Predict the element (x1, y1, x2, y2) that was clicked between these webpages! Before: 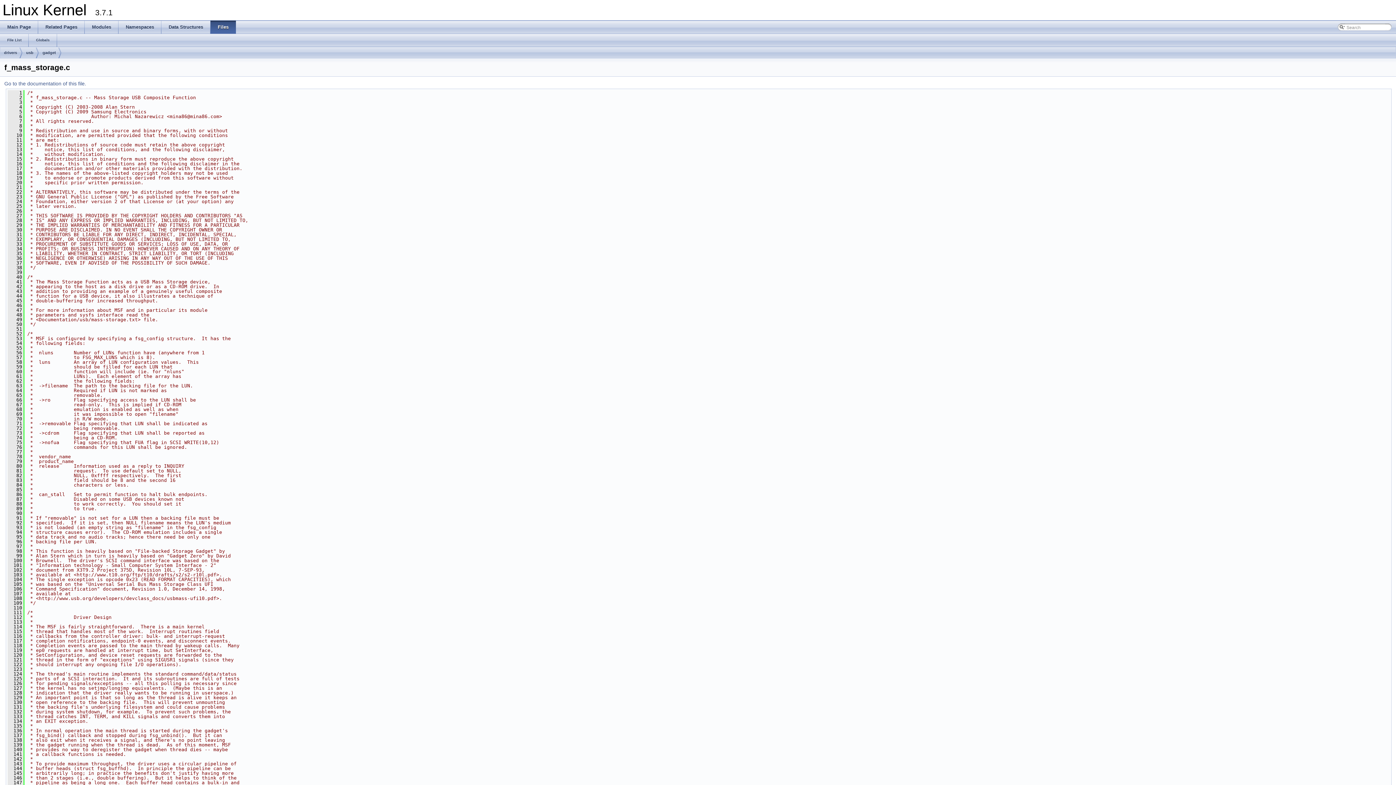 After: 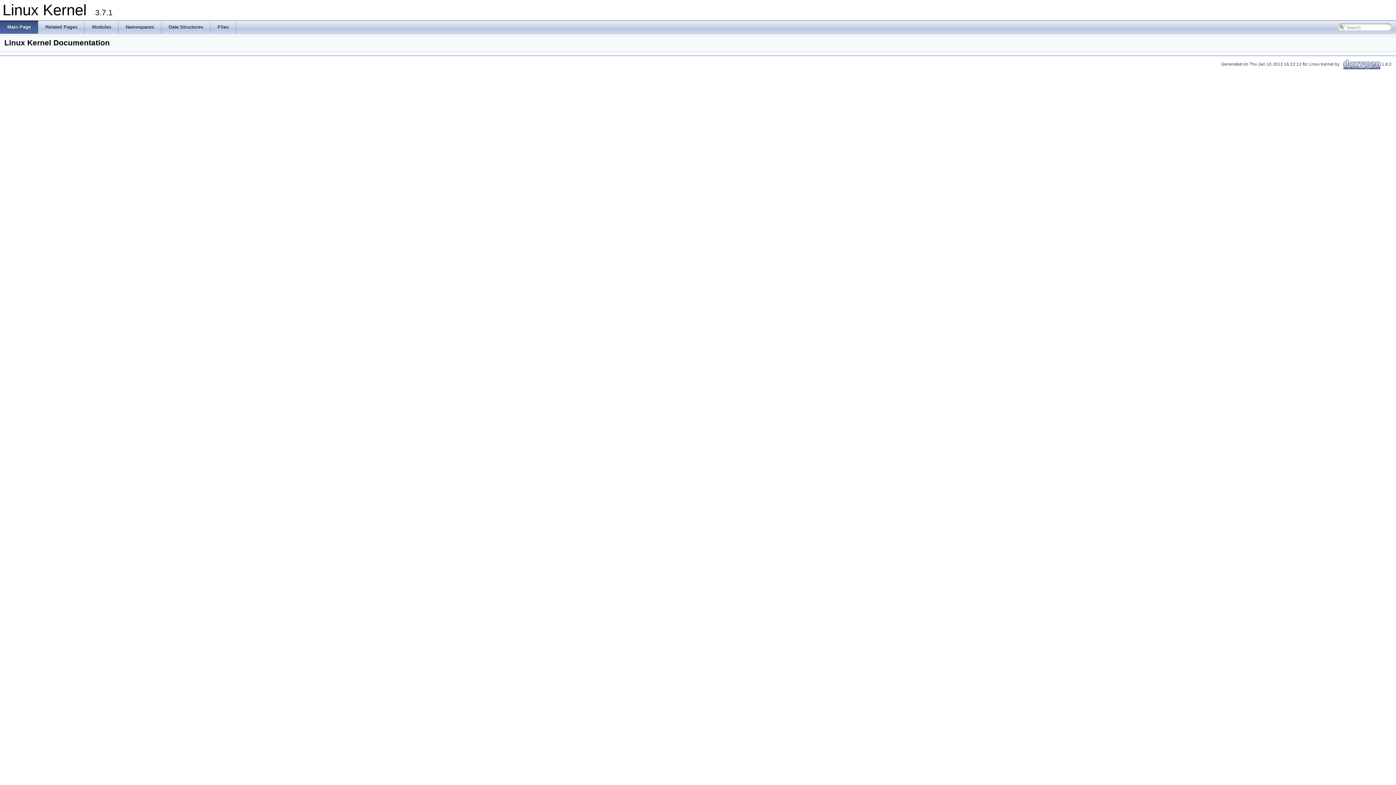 Action: bbox: (0, 20, 38, 33) label: Main Page